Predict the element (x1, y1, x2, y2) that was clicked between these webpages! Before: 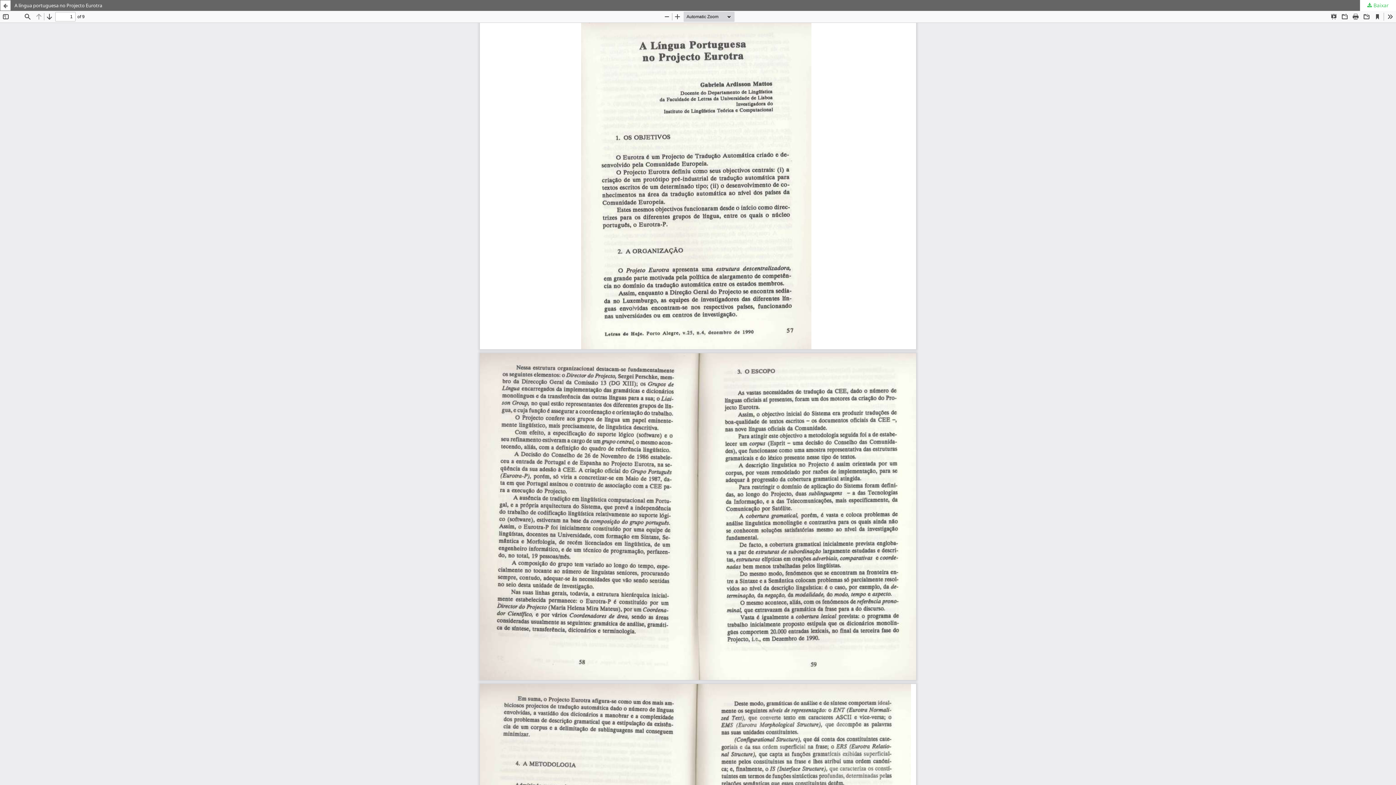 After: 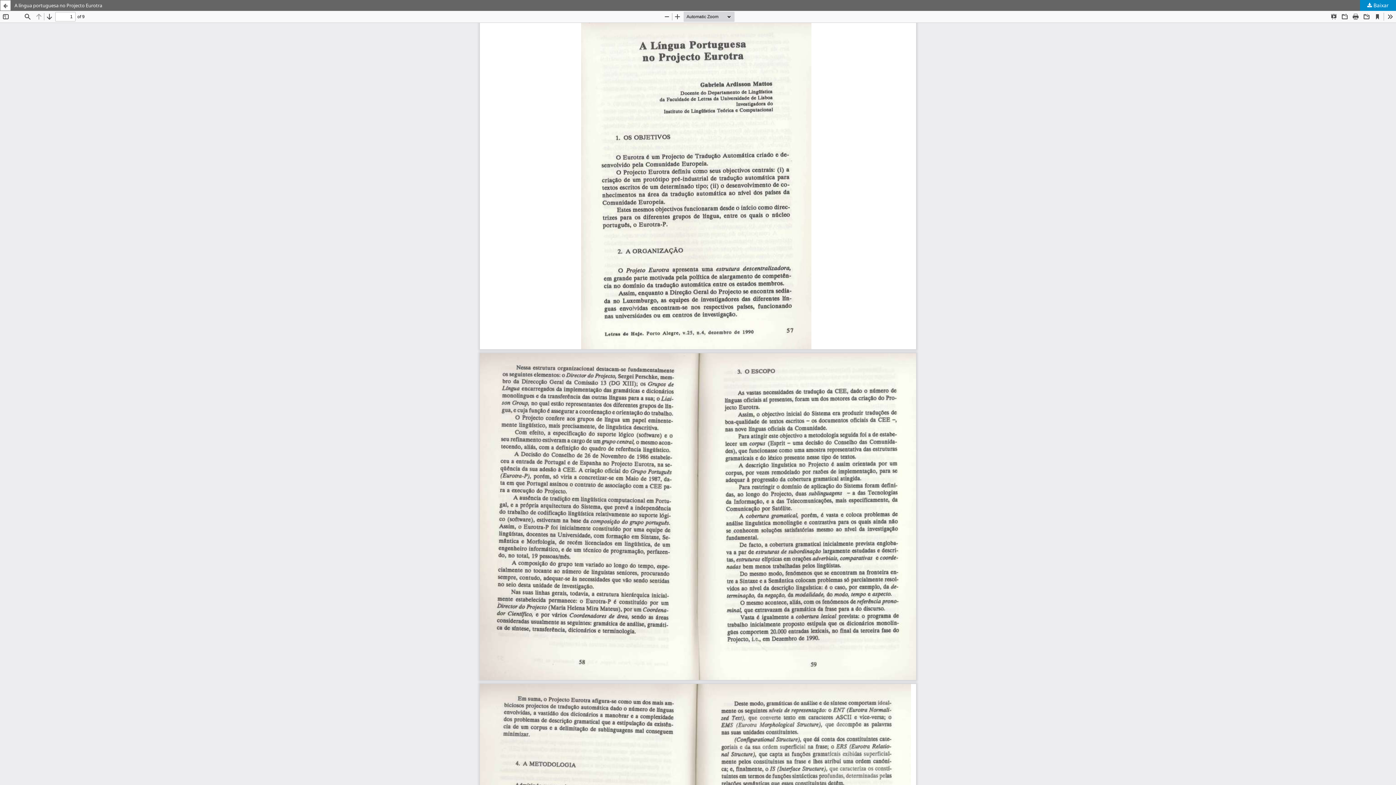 Action: label:  Baixar bbox: (1360, 0, 1396, 10)